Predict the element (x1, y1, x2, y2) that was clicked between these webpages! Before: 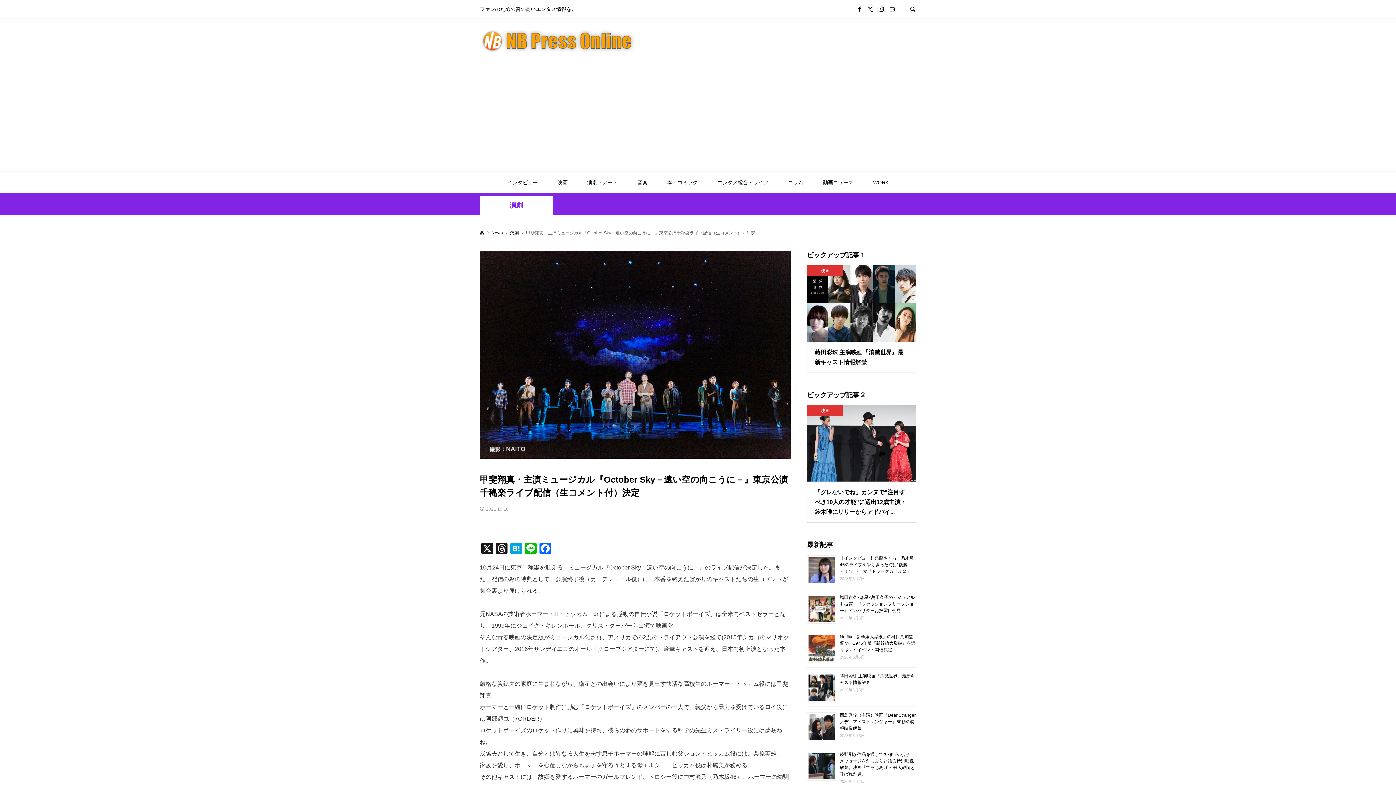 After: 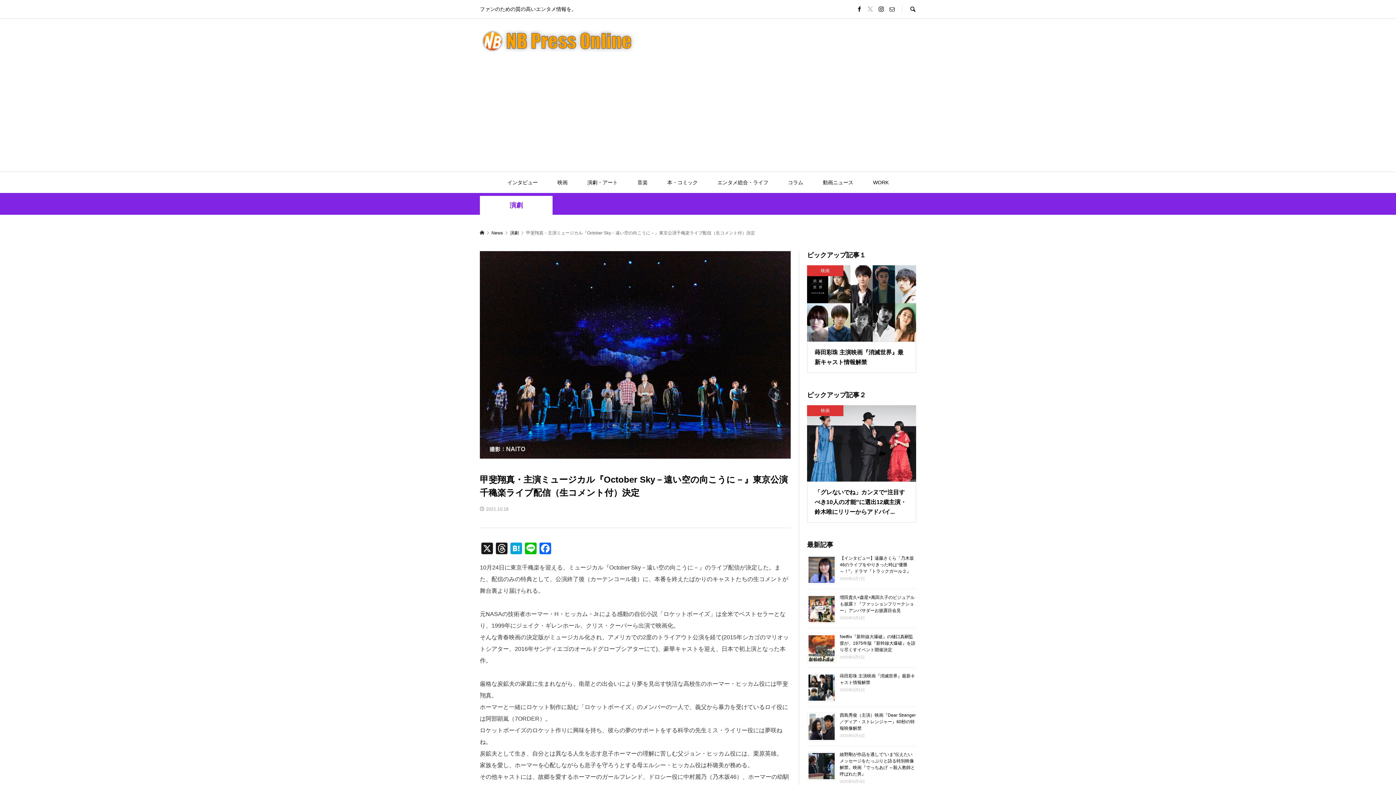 Action: bbox: (868, 6, 873, 12)